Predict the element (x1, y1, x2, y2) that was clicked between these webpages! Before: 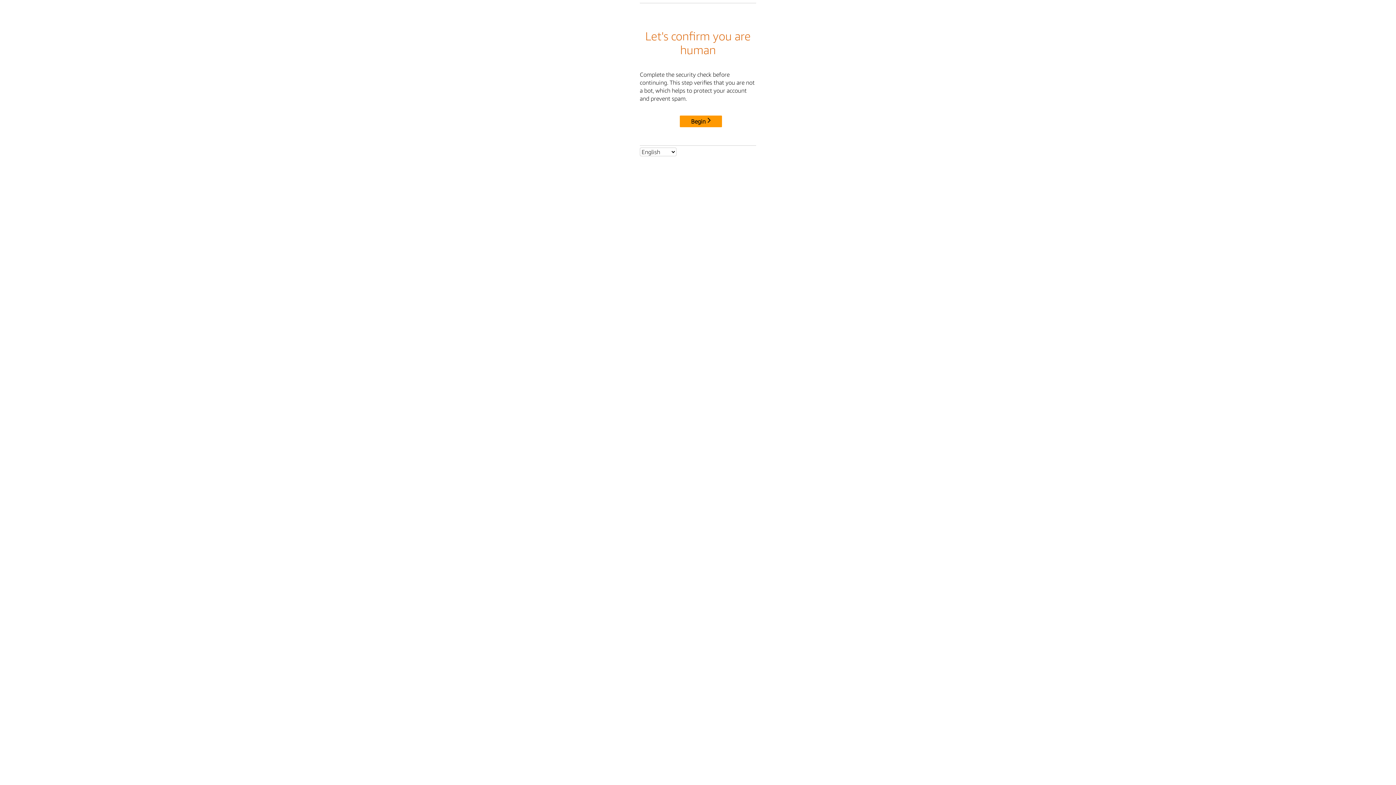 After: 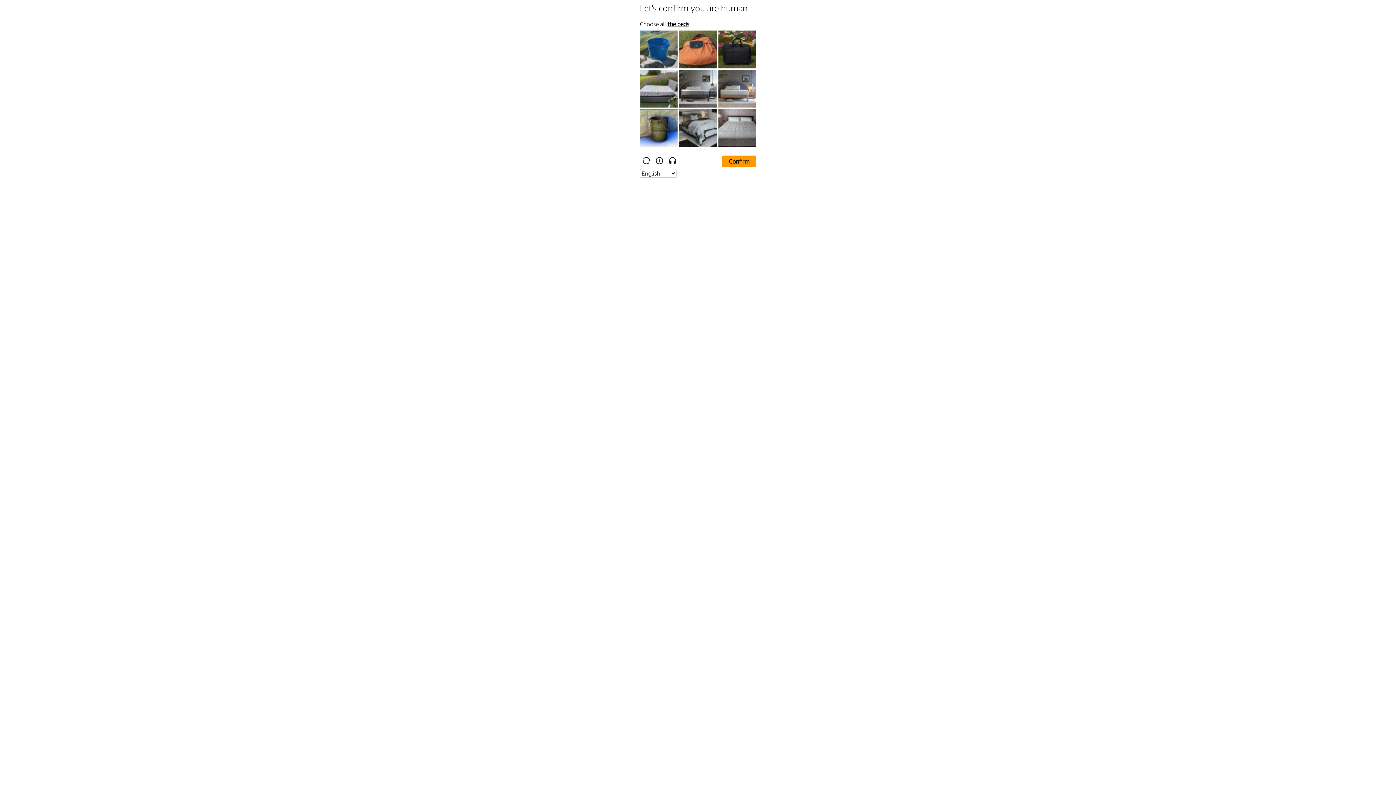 Action: label: Begin bbox: (680, 115, 722, 127)